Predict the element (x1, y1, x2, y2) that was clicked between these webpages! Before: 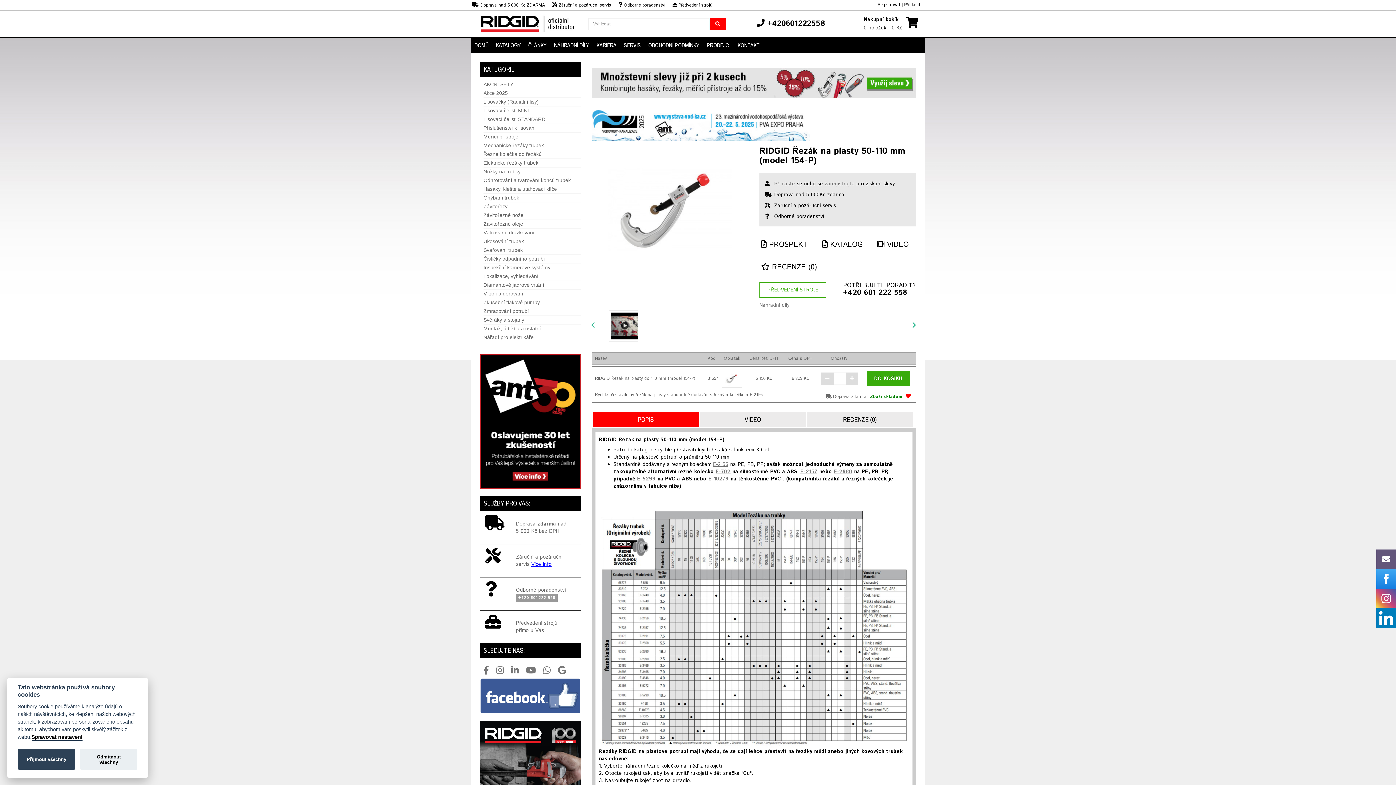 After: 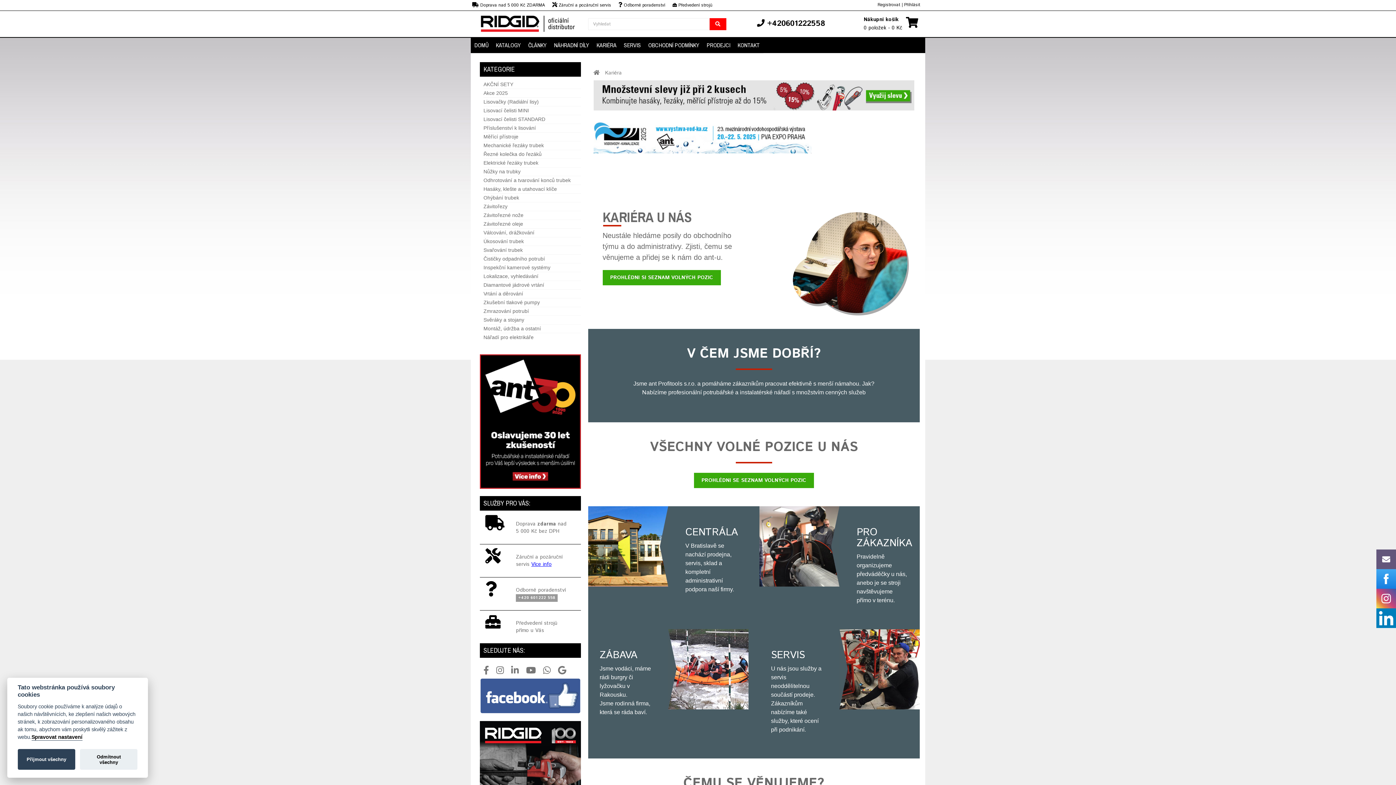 Action: bbox: (593, 37, 620, 53) label: KARIÉRA